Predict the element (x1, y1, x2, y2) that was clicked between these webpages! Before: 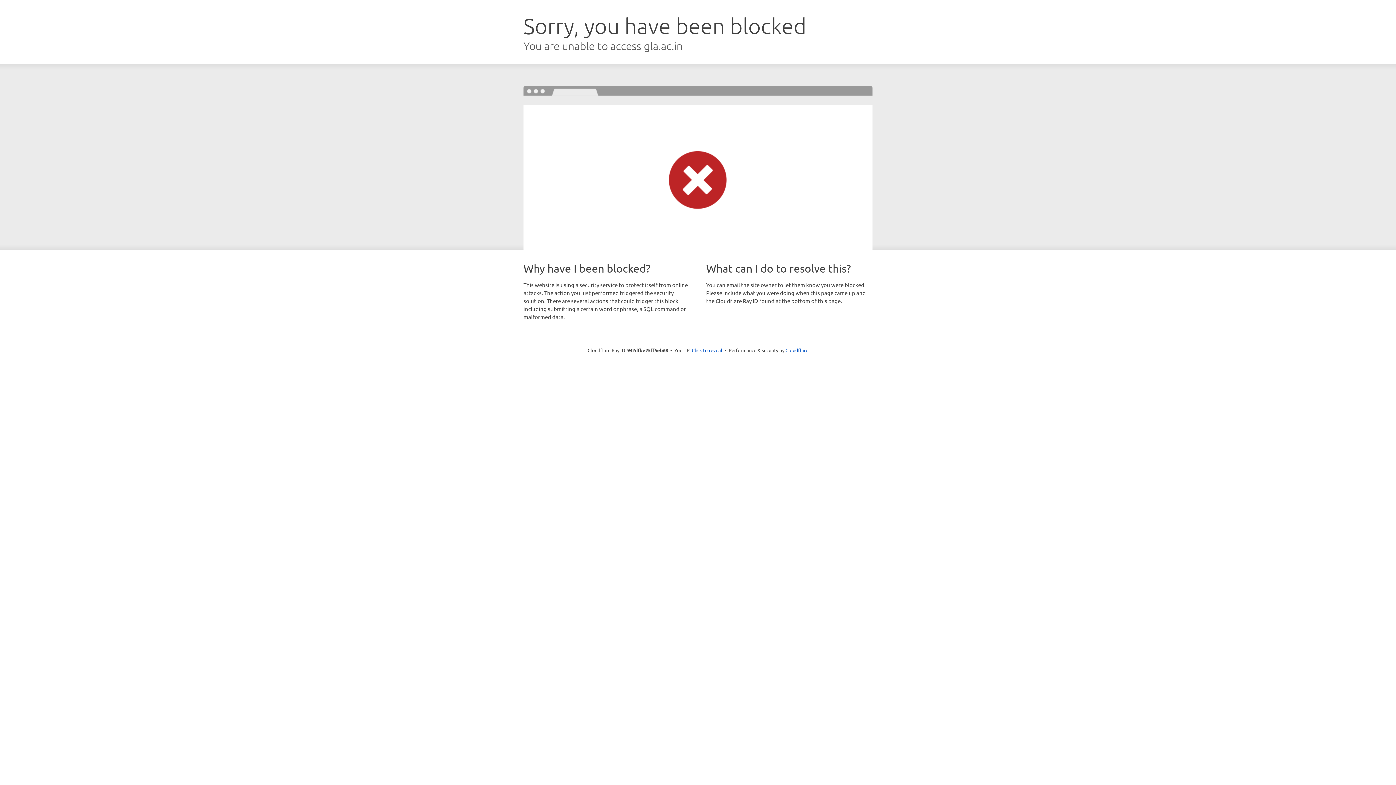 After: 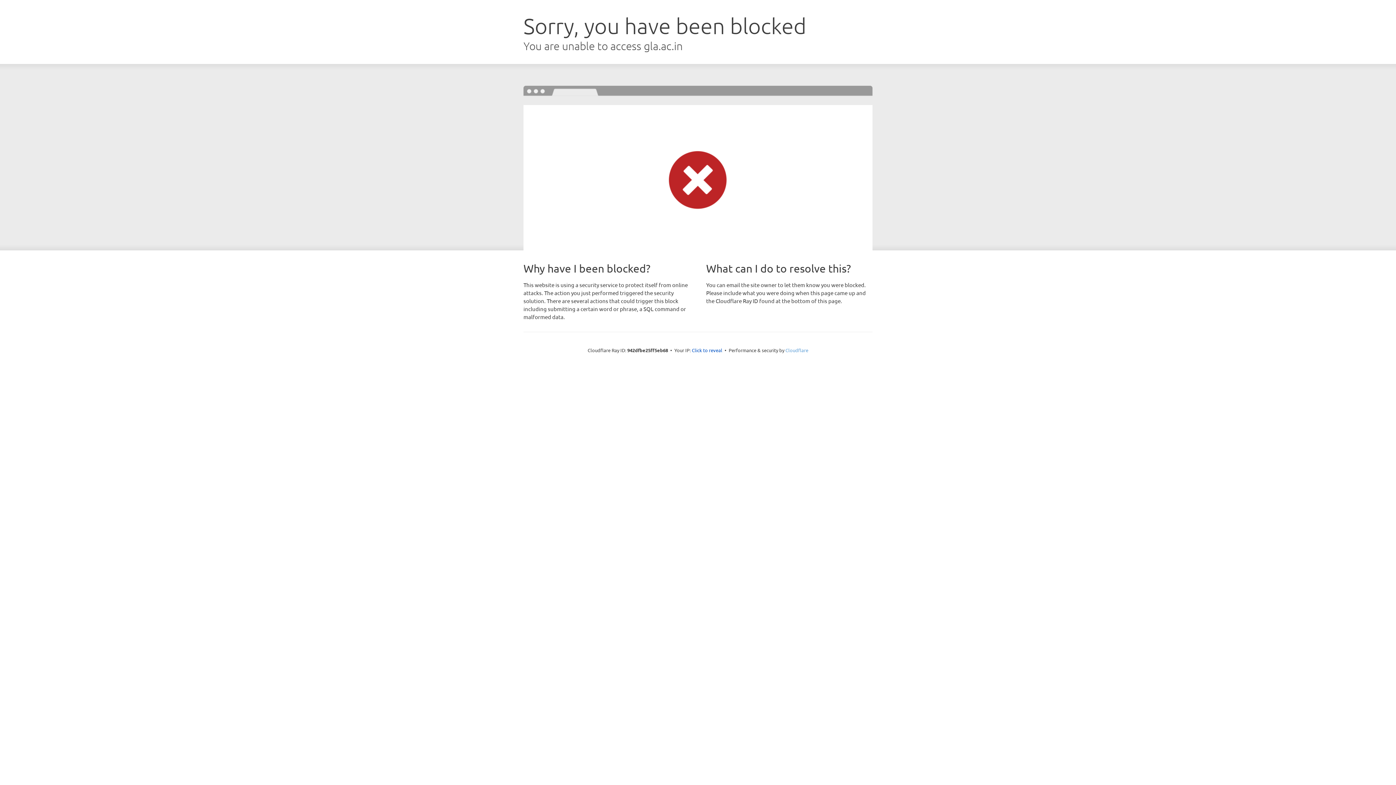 Action: label: Cloudflare bbox: (785, 347, 808, 353)